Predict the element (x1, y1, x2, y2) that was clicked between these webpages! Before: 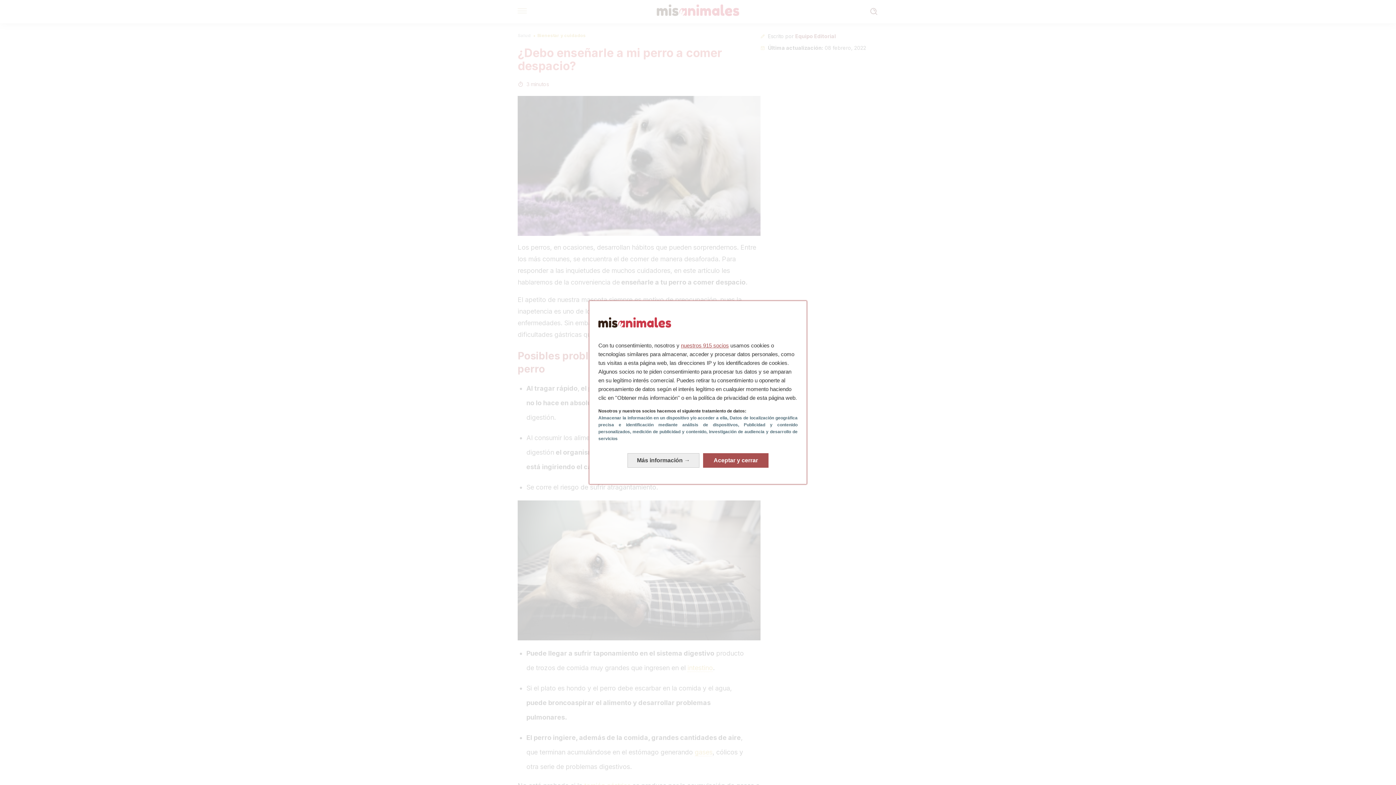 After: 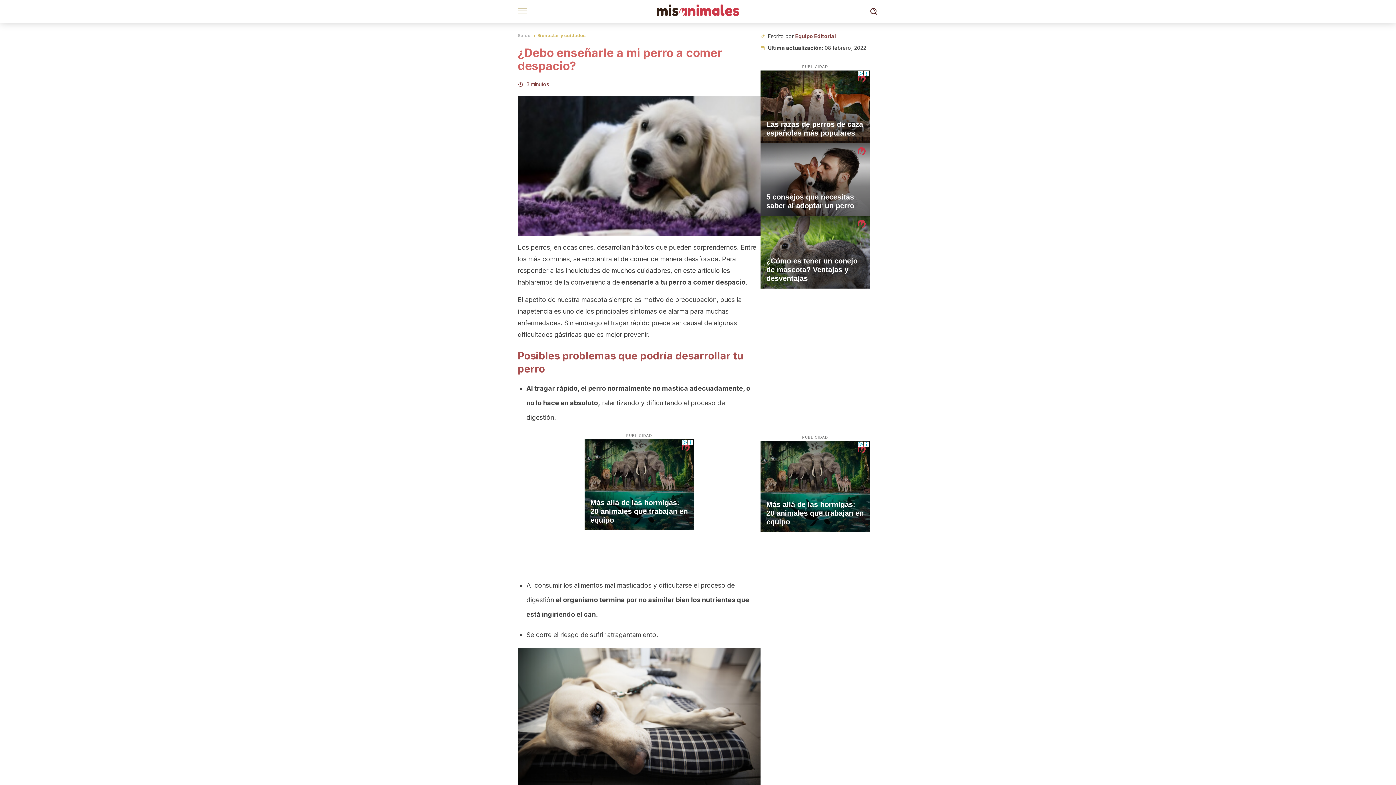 Action: label: Aceptar y cerrar: Aceptar nuestro procesamiento de datos y cerrar bbox: (703, 453, 768, 467)